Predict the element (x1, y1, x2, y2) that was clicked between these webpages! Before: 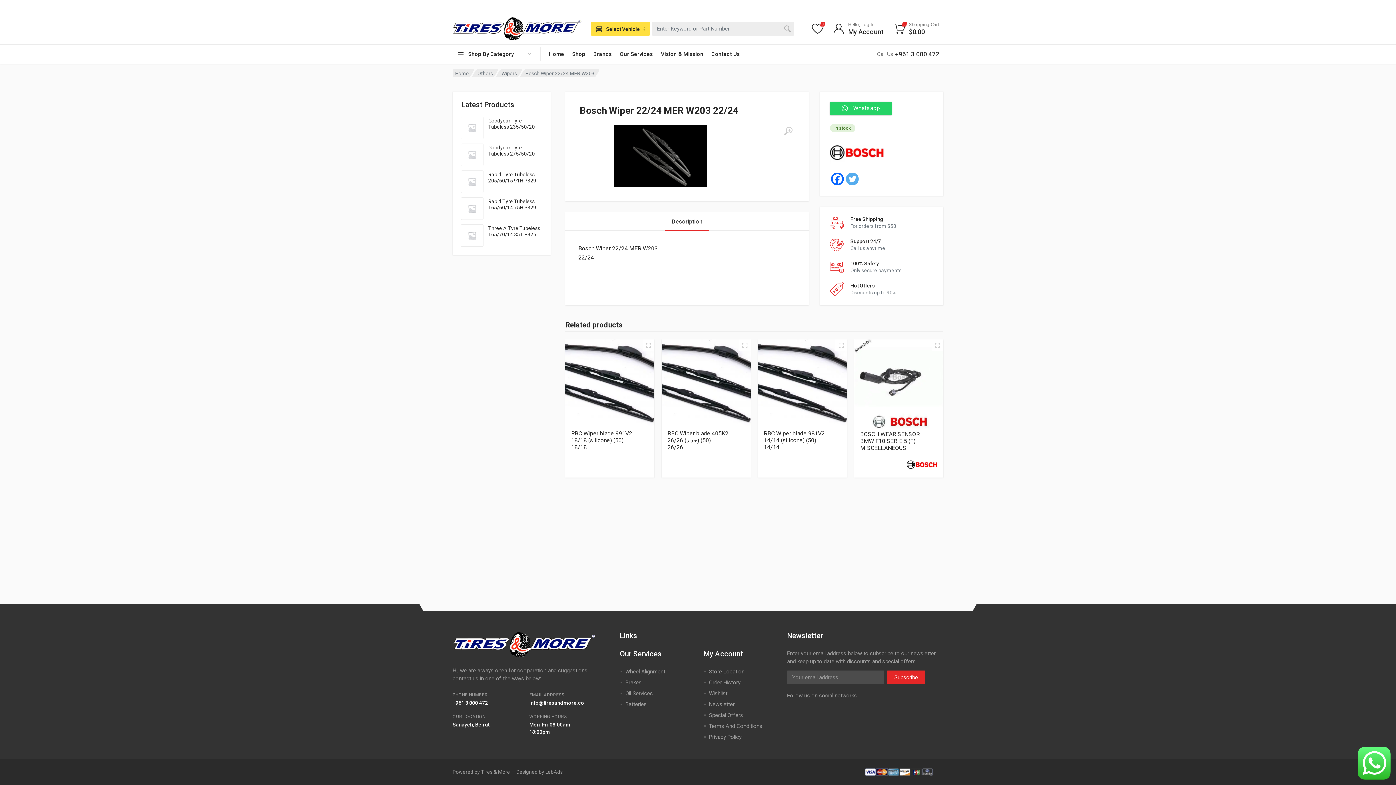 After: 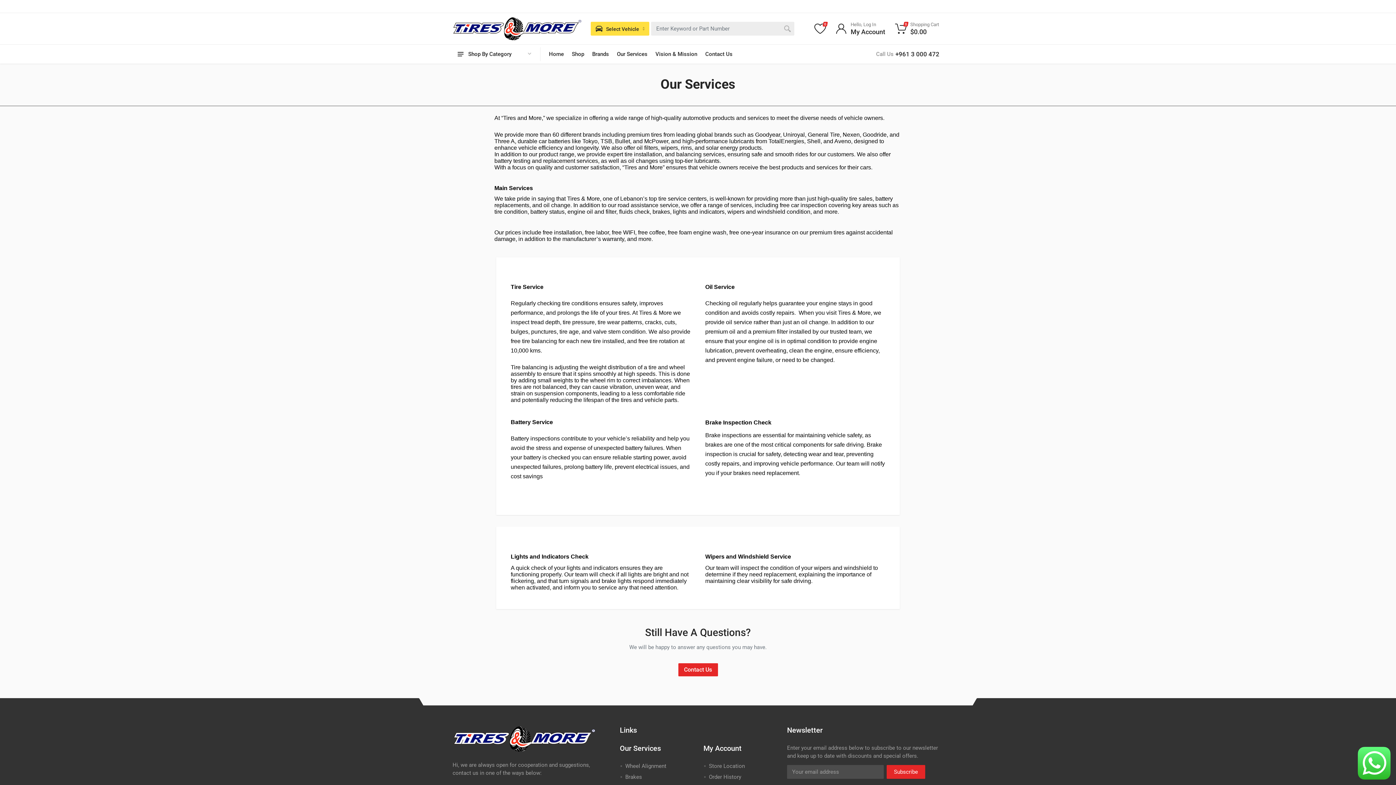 Action: bbox: (625, 701, 646, 708) label: Batteries